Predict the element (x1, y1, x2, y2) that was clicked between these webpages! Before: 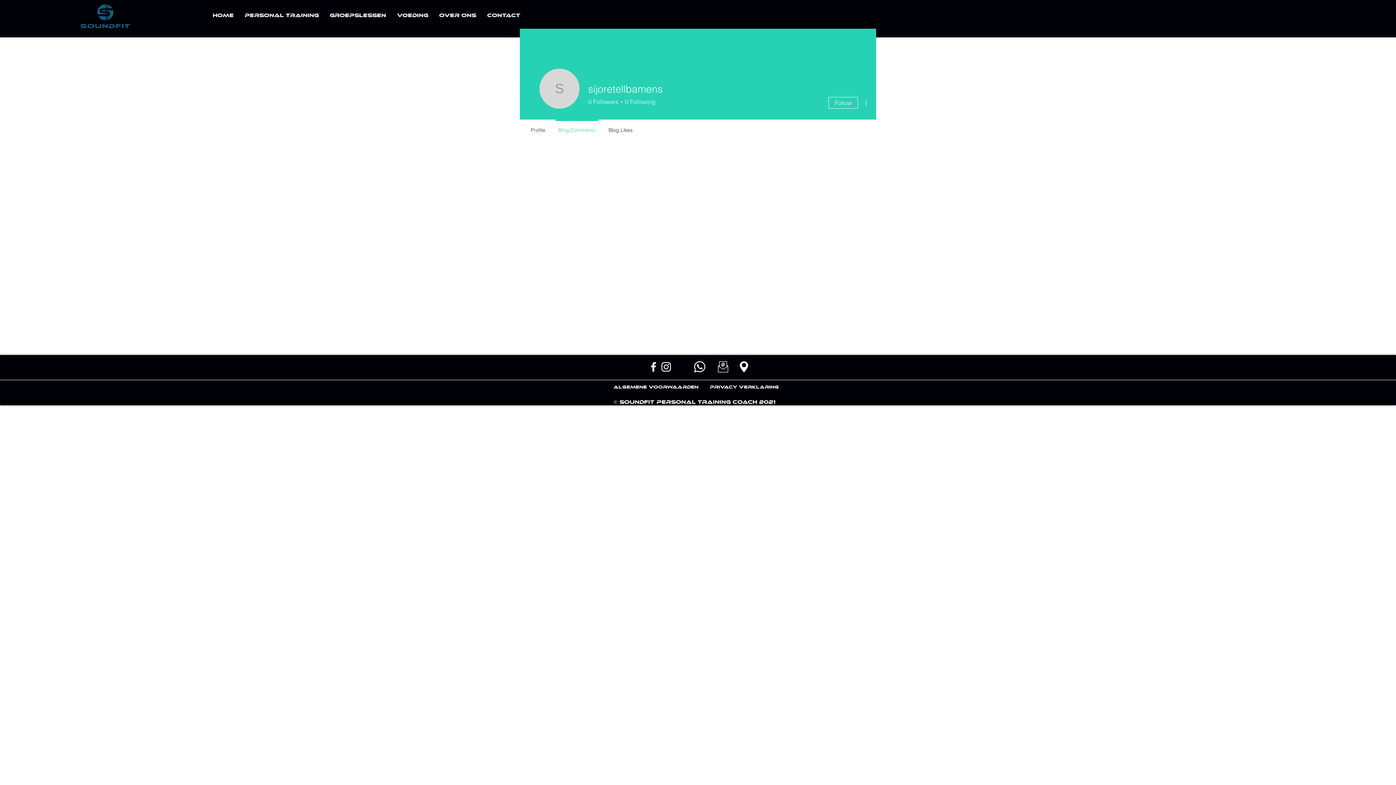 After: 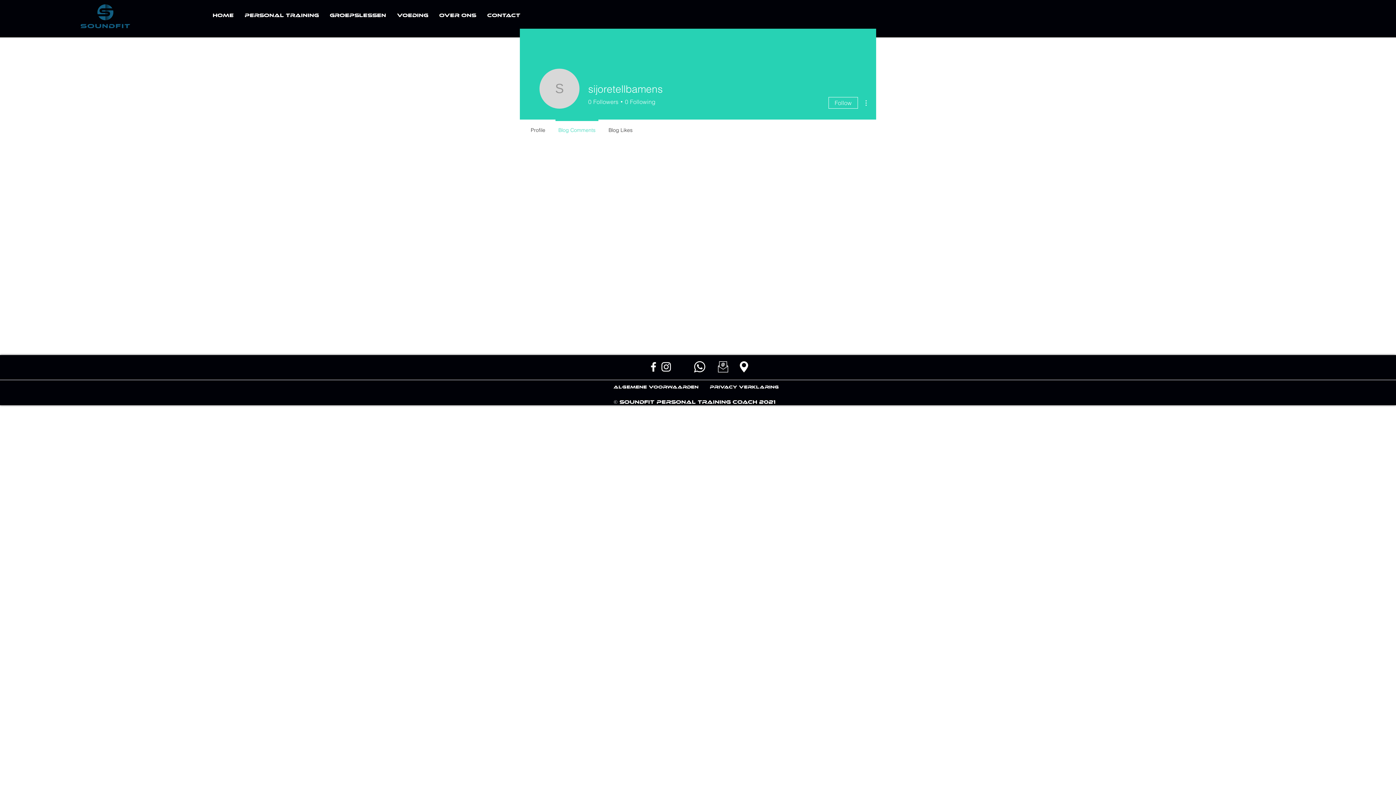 Action: bbox: (861, 98, 870, 107)